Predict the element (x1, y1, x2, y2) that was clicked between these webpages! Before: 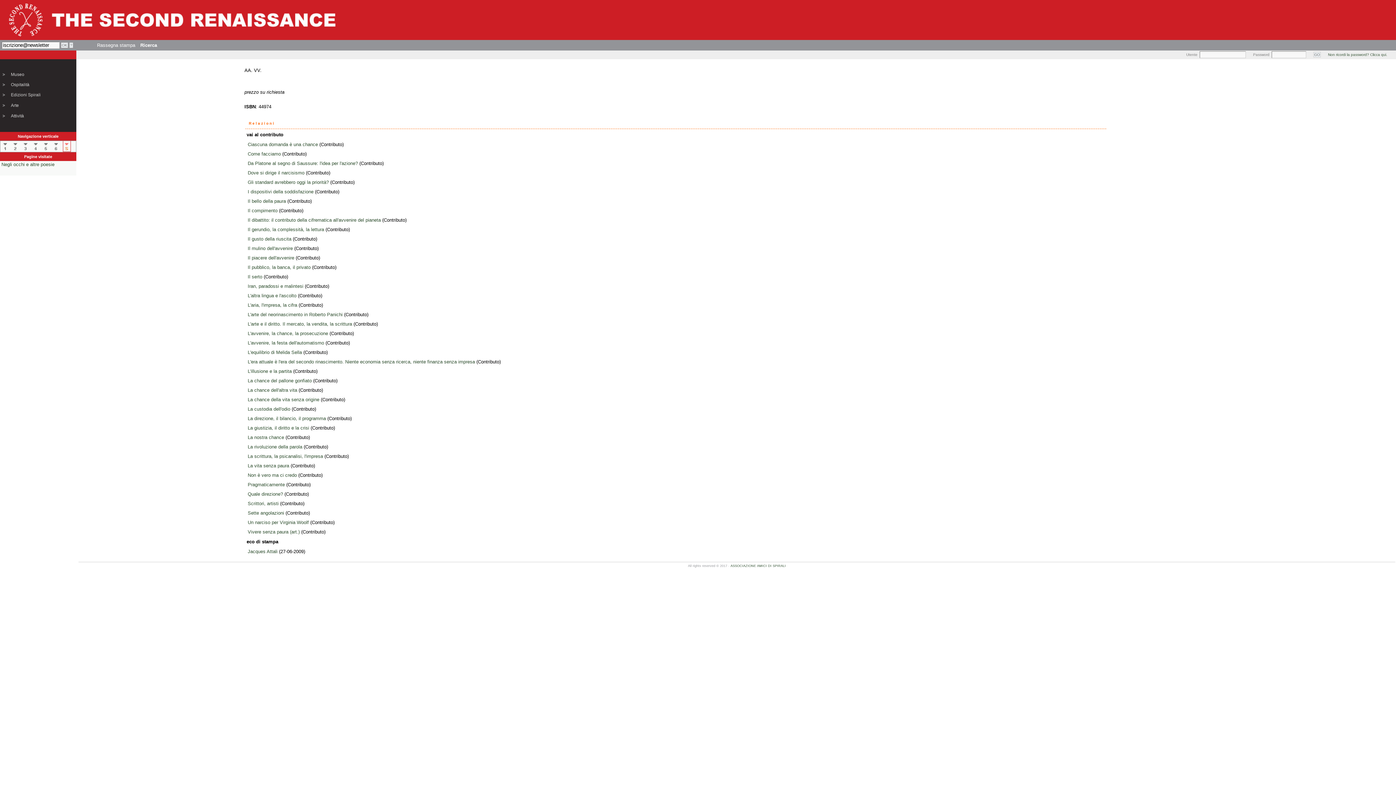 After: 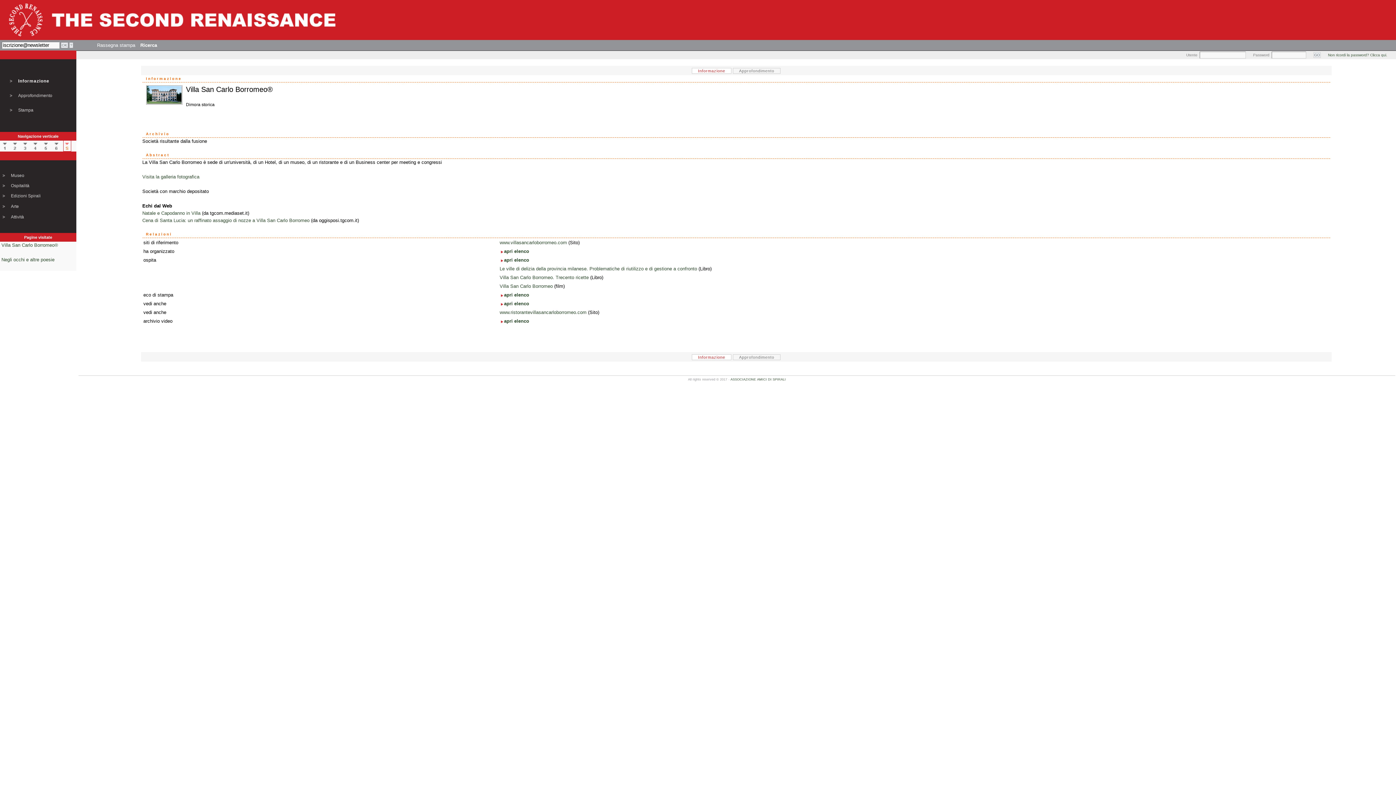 Action: label: Ospitalità bbox: (10, 82, 29, 87)